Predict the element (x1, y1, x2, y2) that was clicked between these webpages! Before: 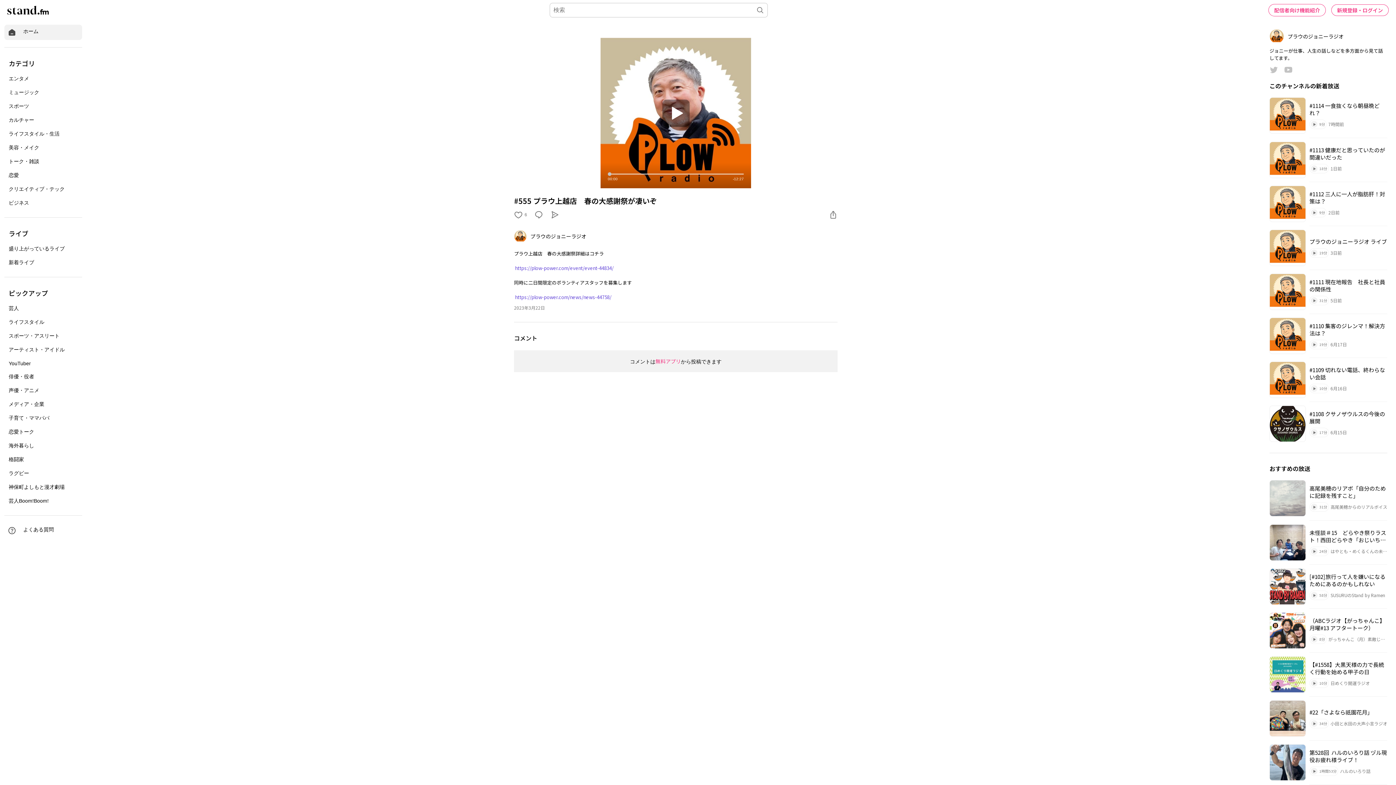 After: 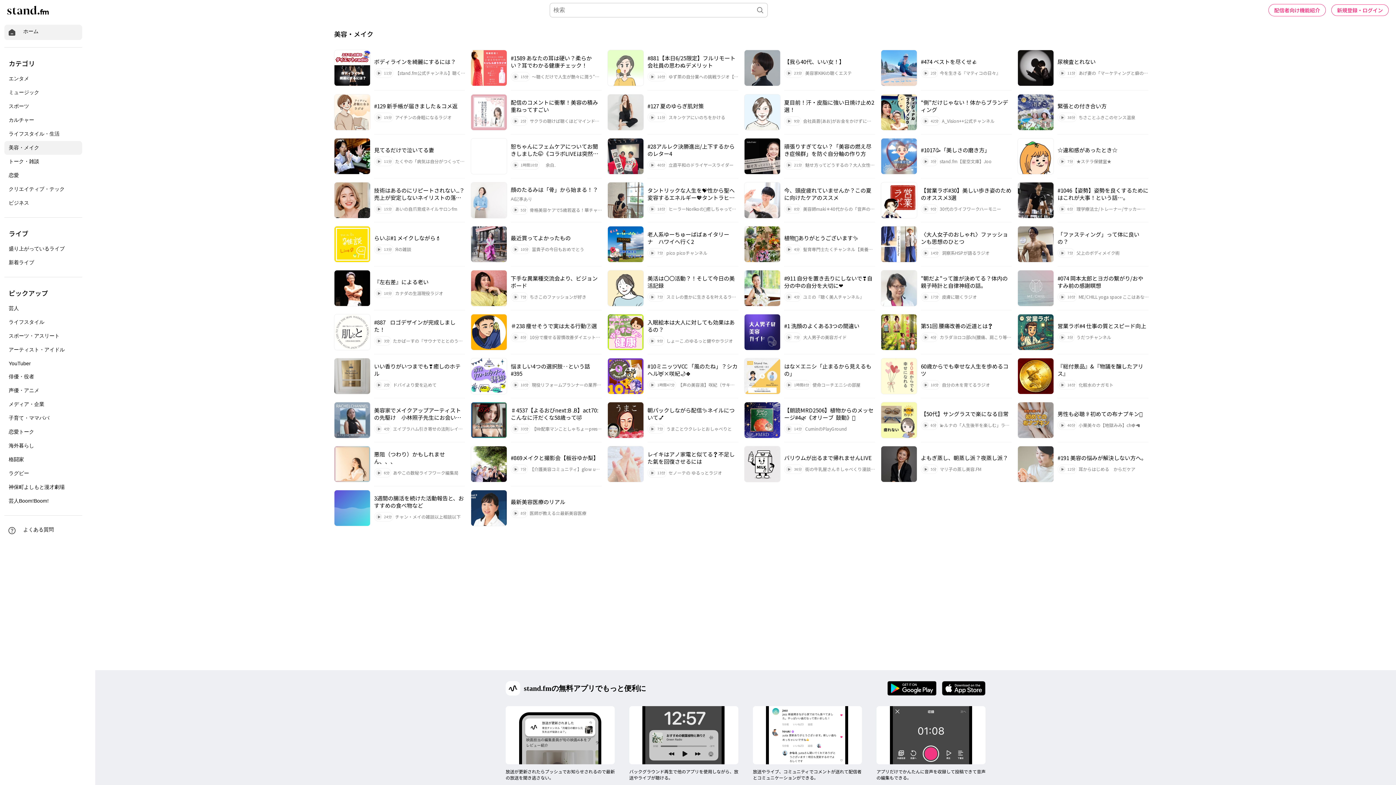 Action: bbox: (4, 141, 82, 154) label: 美容・メイク